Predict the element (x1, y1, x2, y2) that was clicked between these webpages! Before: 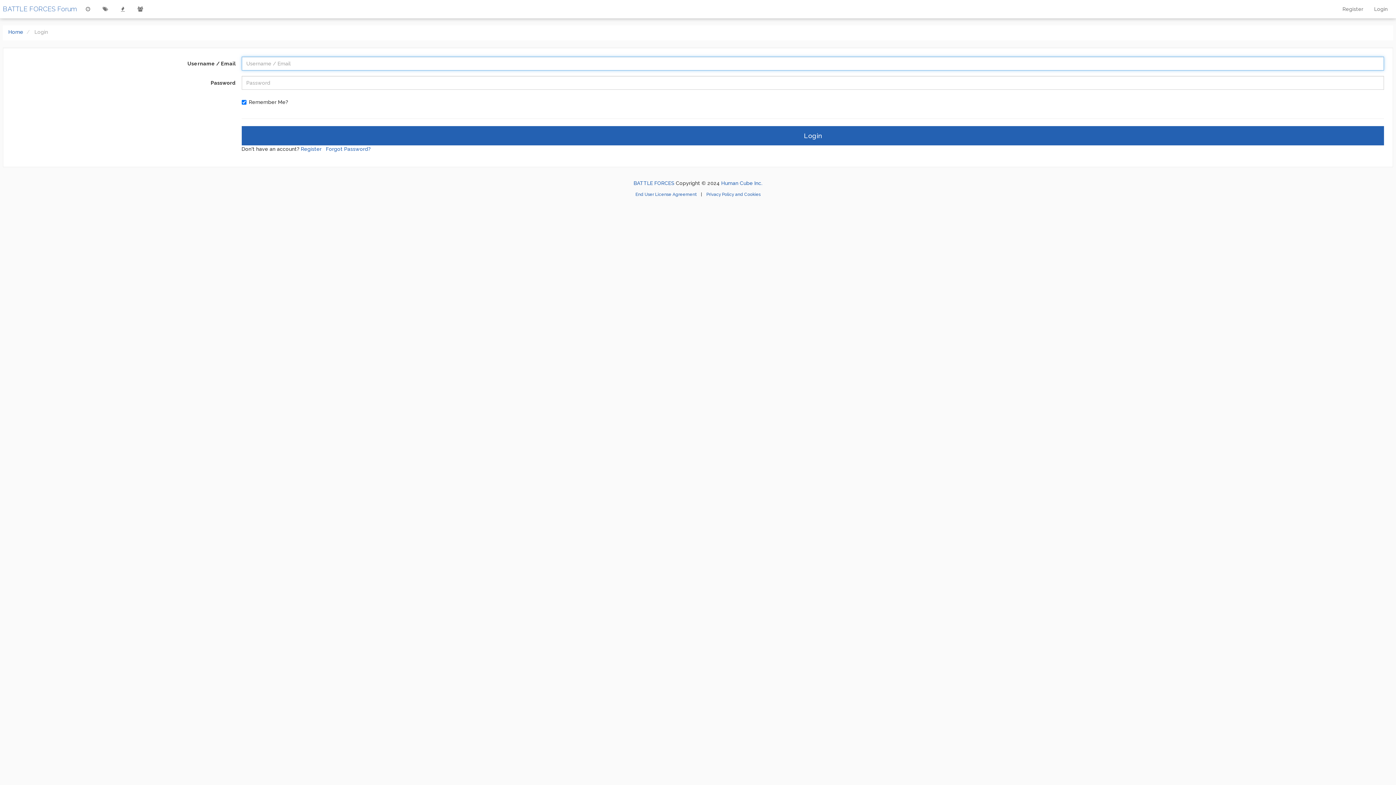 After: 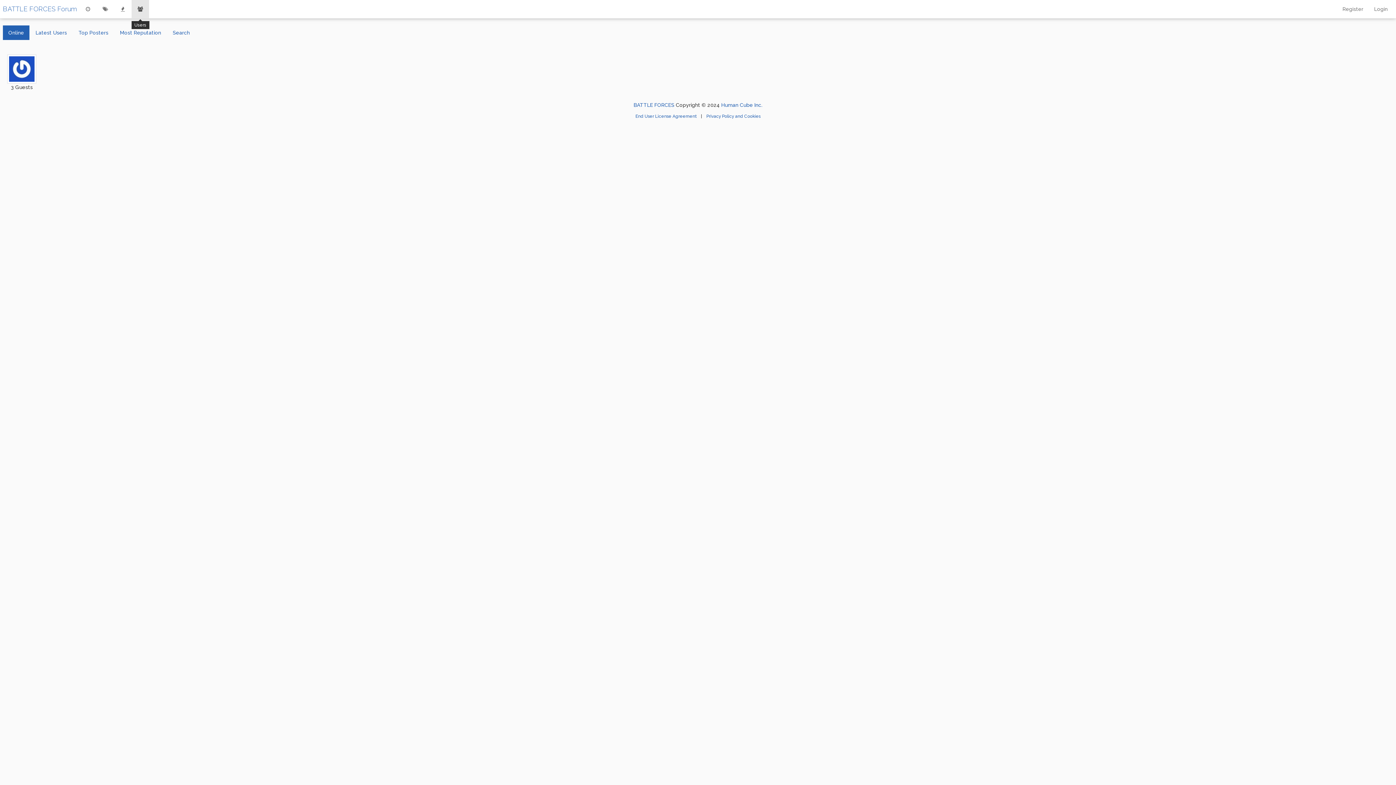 Action: bbox: (131, 0, 149, 18)